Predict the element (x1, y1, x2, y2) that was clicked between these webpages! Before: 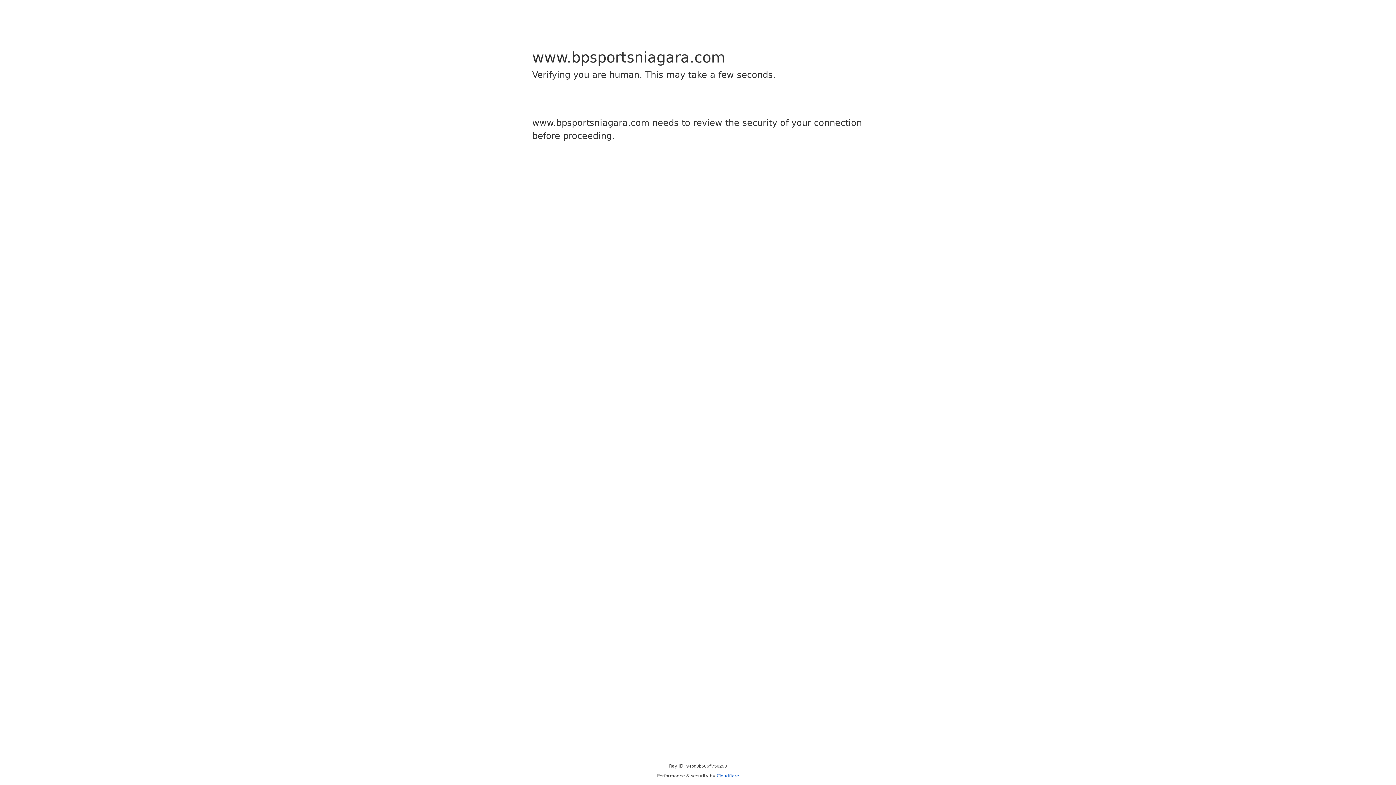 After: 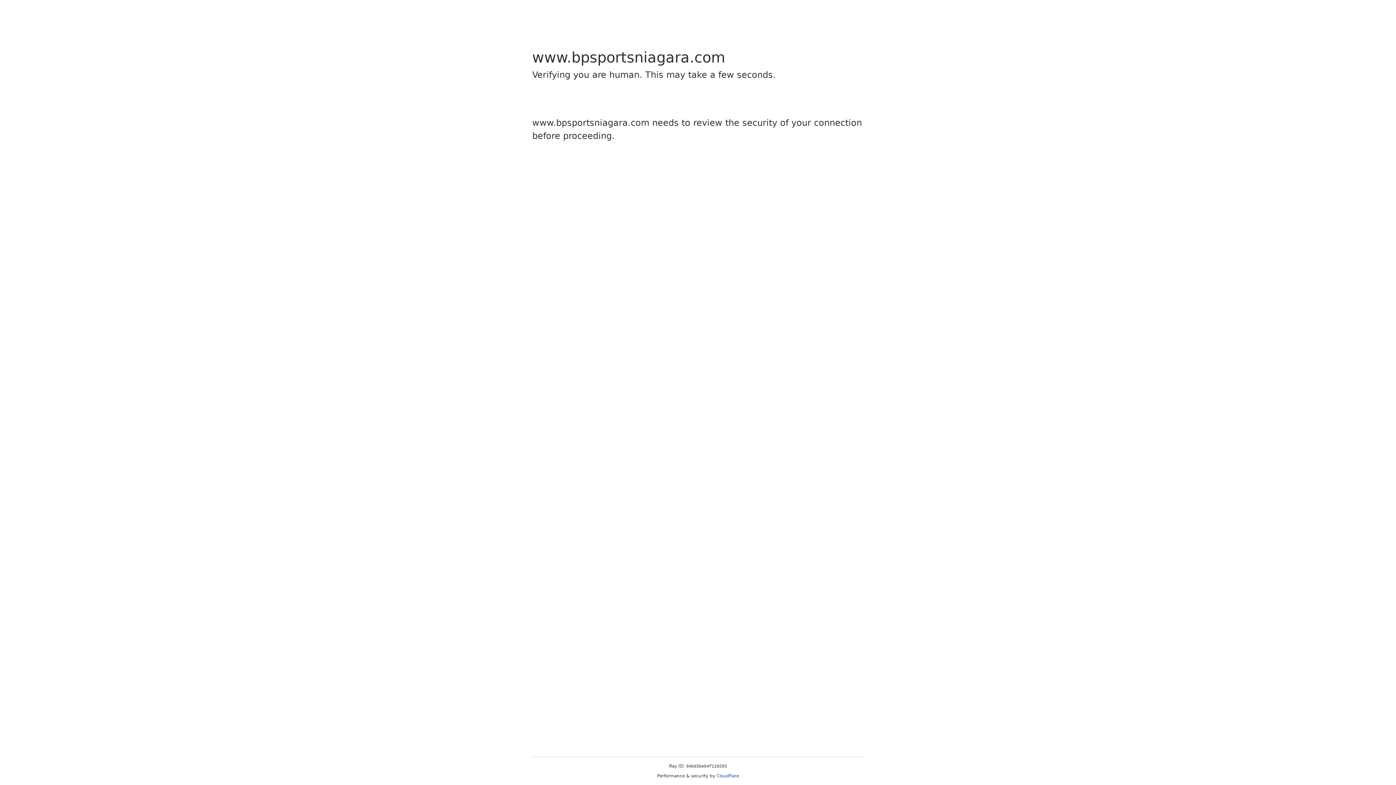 Action: bbox: (716, 773, 739, 778) label: Cloudflare